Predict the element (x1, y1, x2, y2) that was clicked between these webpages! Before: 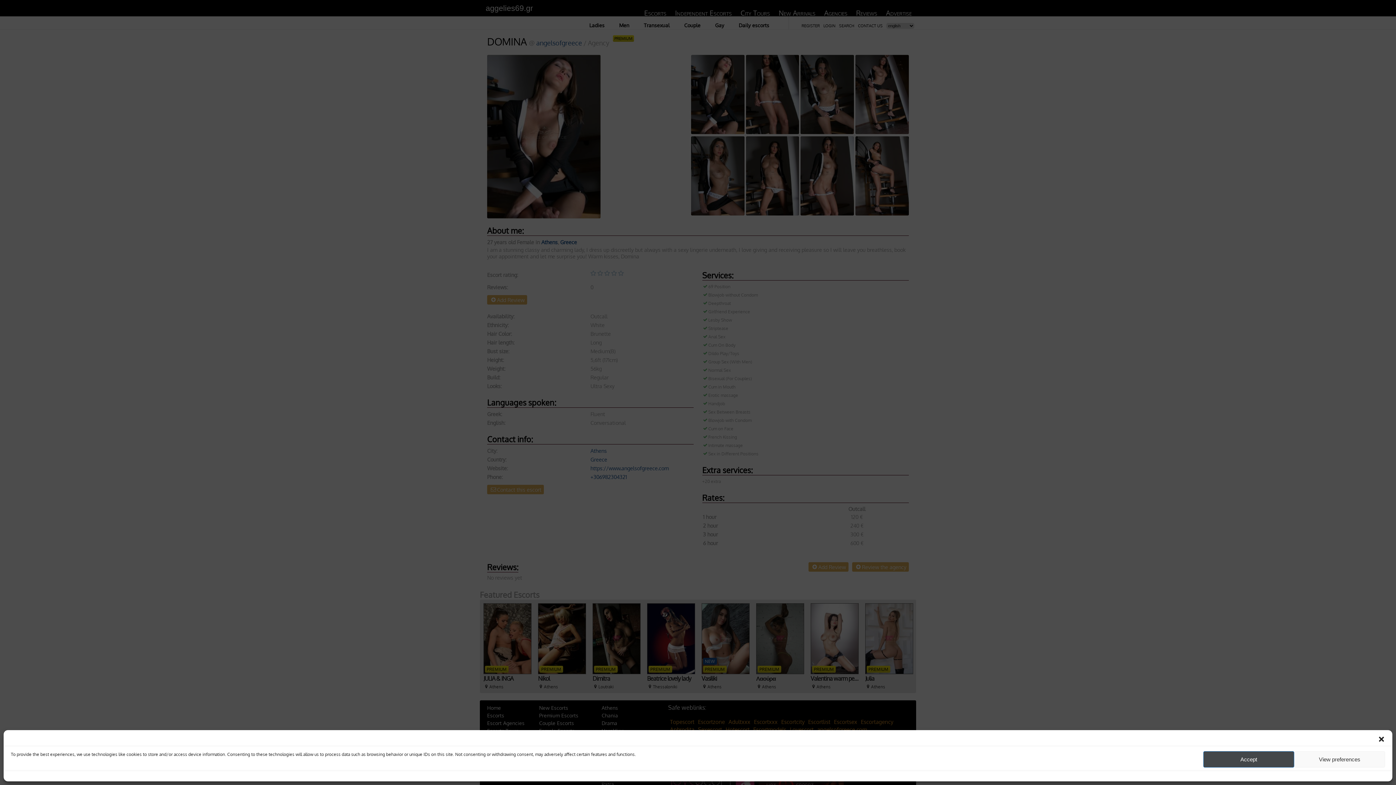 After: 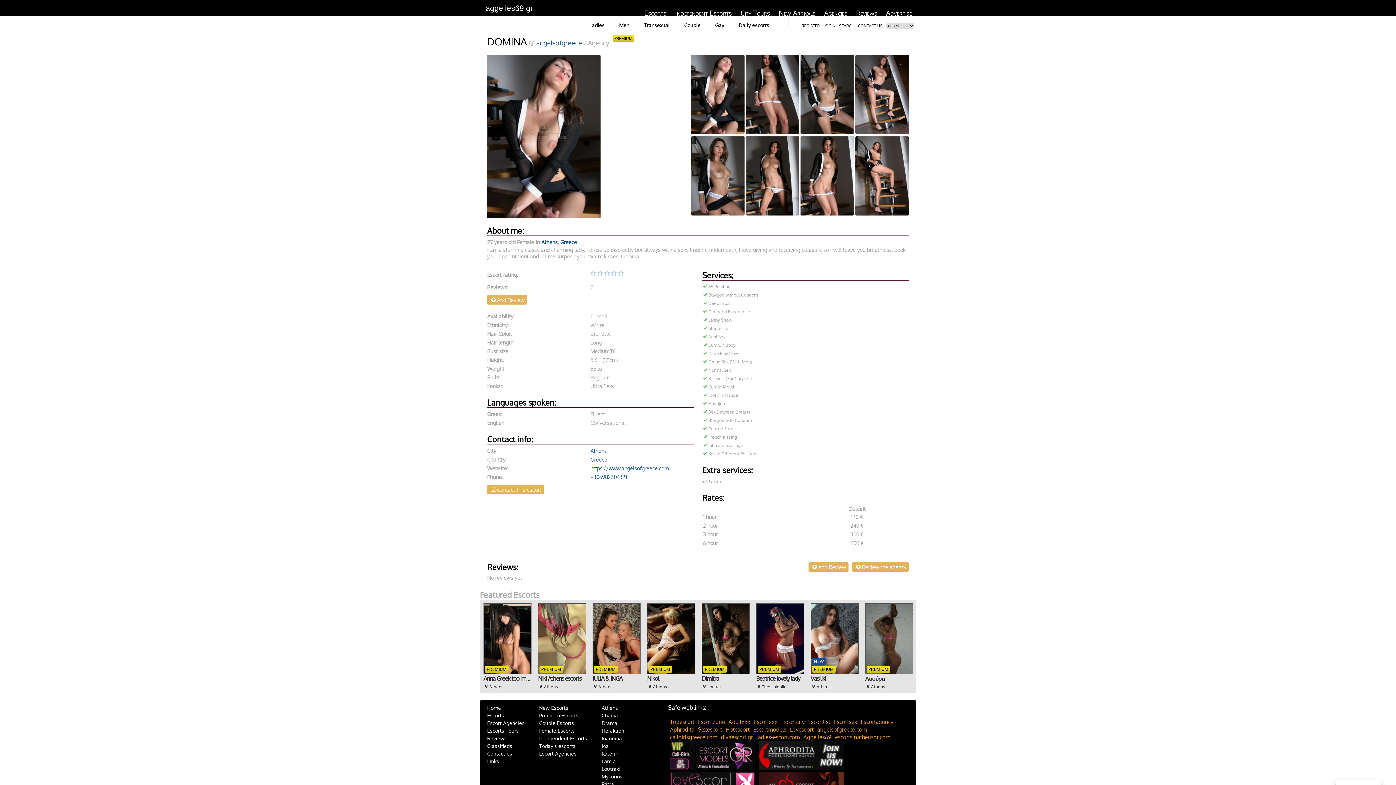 Action: label: Close dialog bbox: (1378, 736, 1385, 743)